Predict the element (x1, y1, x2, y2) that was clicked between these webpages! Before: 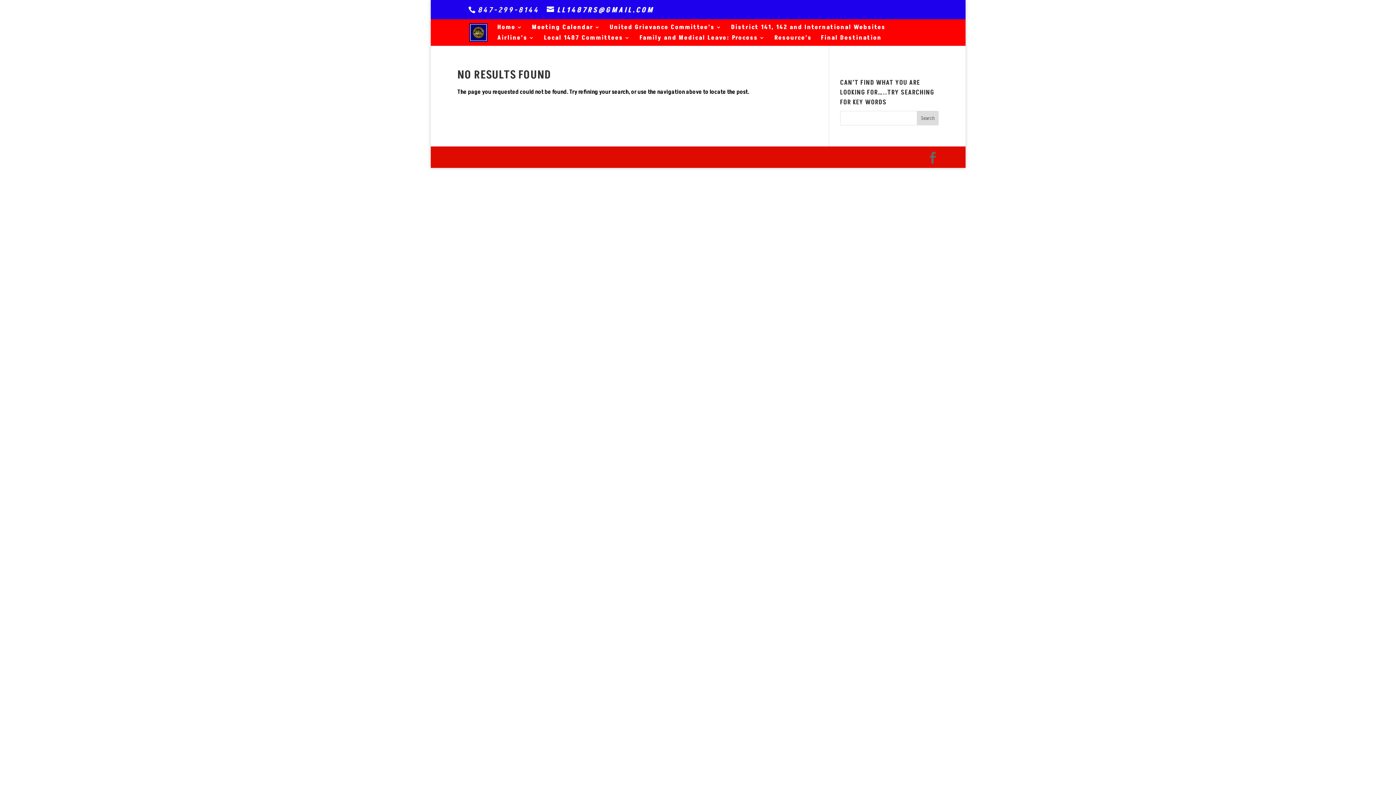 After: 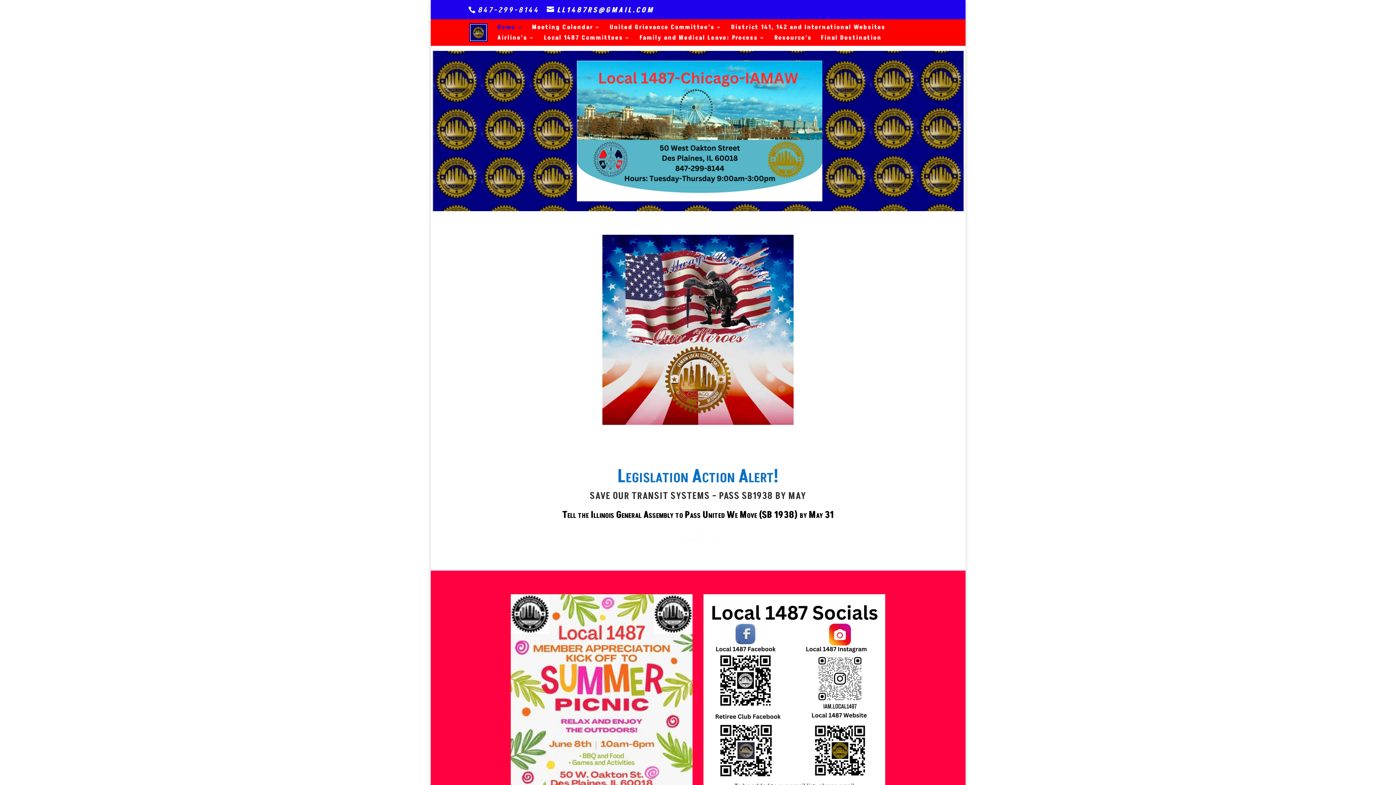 Action: bbox: (469, 28, 487, 36)